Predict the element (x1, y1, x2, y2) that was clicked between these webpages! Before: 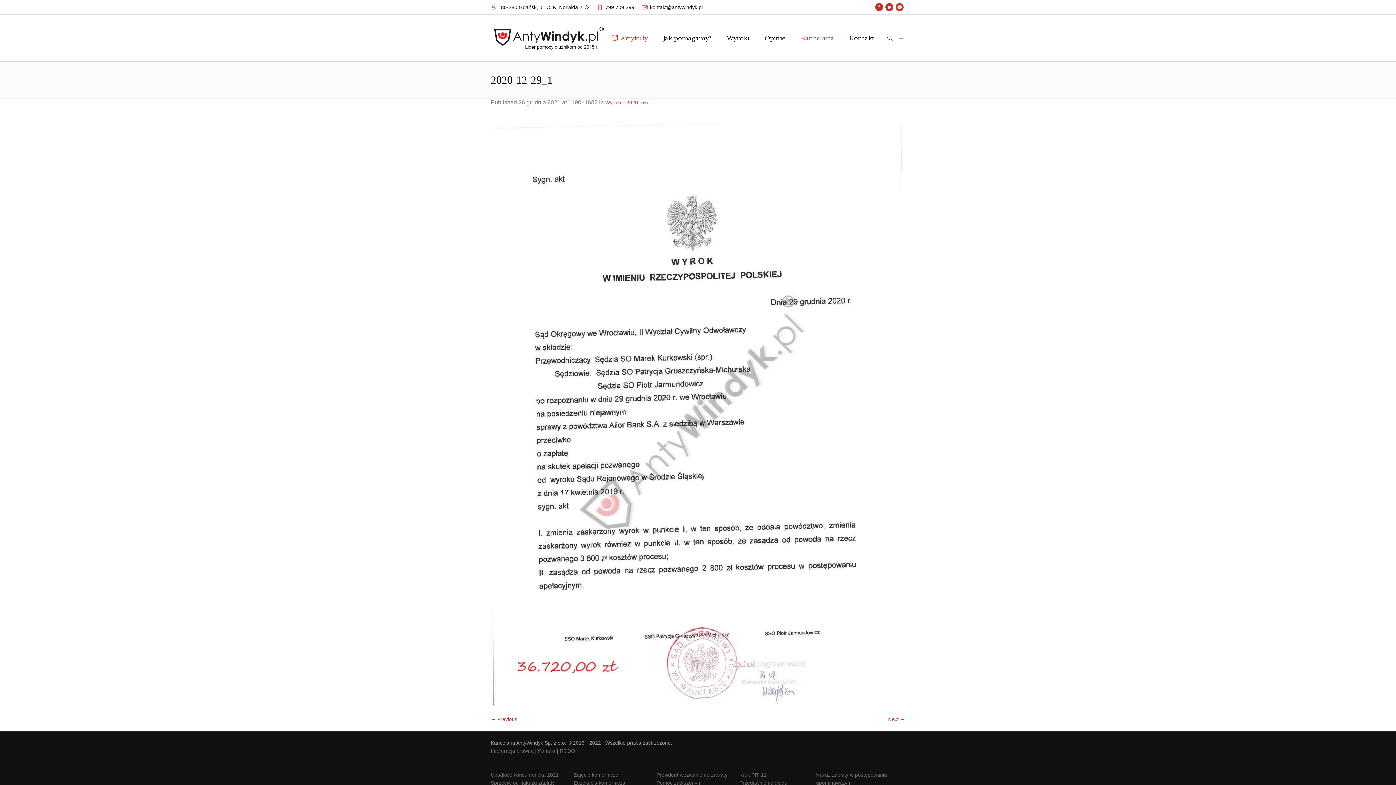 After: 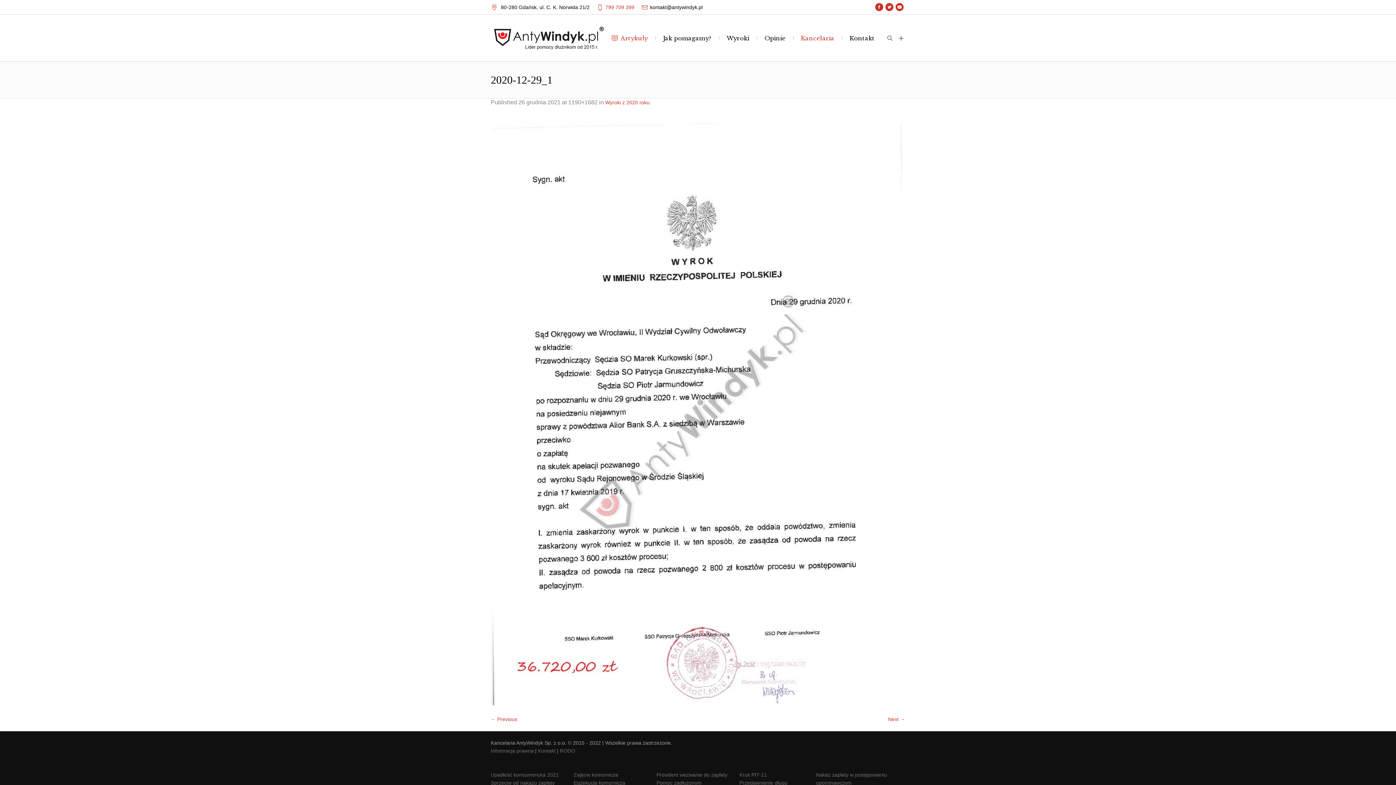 Action: bbox: (605, 4, 634, 10) label: 799 709 399